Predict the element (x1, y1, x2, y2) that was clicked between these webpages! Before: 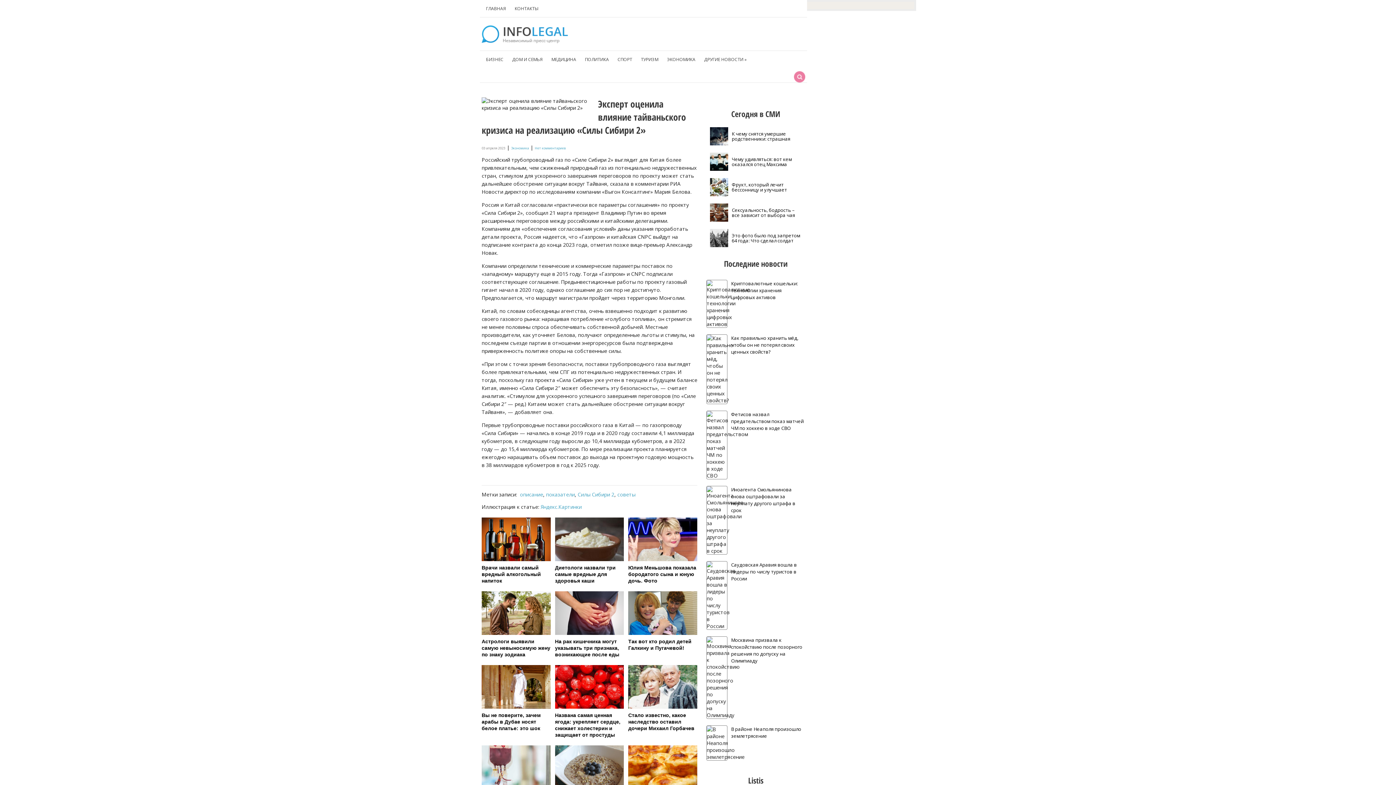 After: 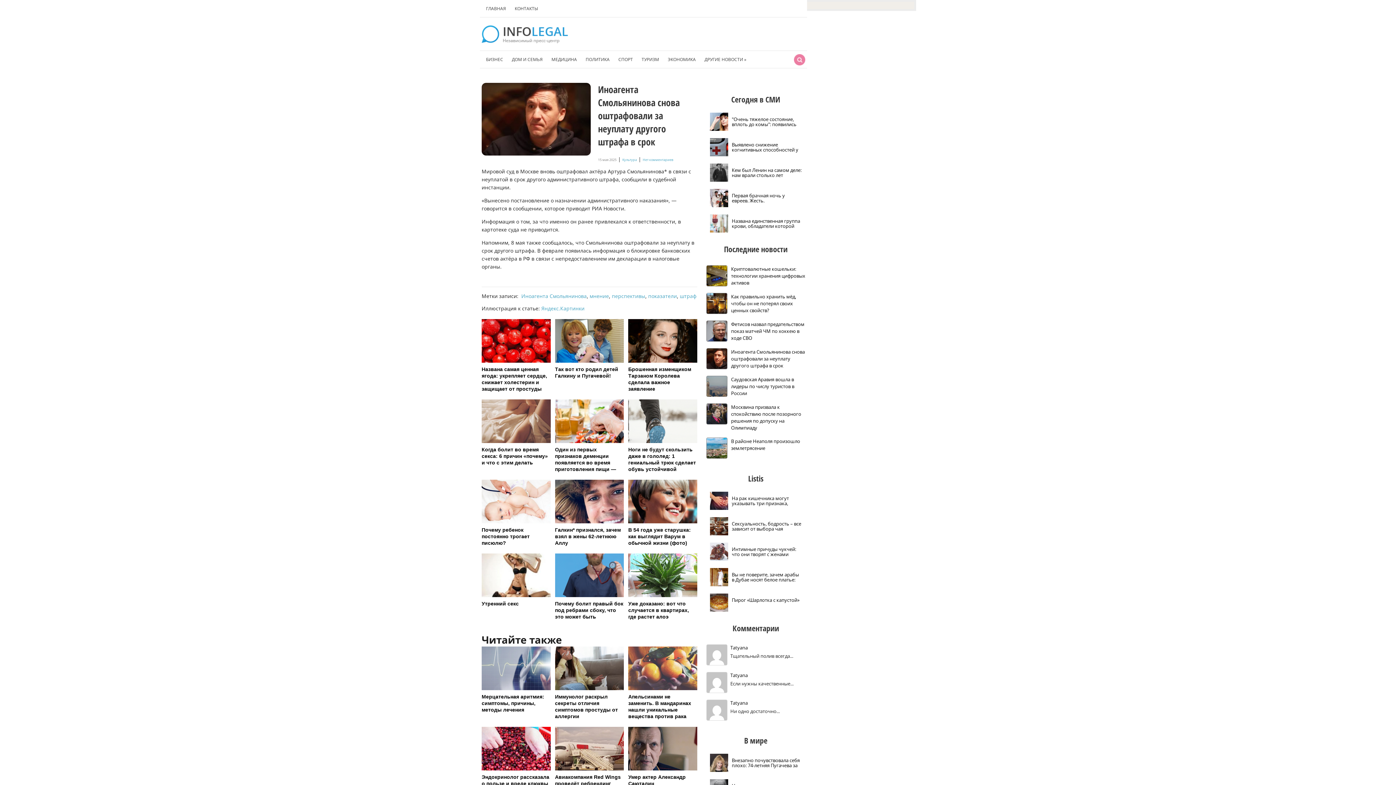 Action: bbox: (731, 486, 795, 513) label: Иноагента Смольянинова снова оштрафовали за неуплату другого штрафа в срок